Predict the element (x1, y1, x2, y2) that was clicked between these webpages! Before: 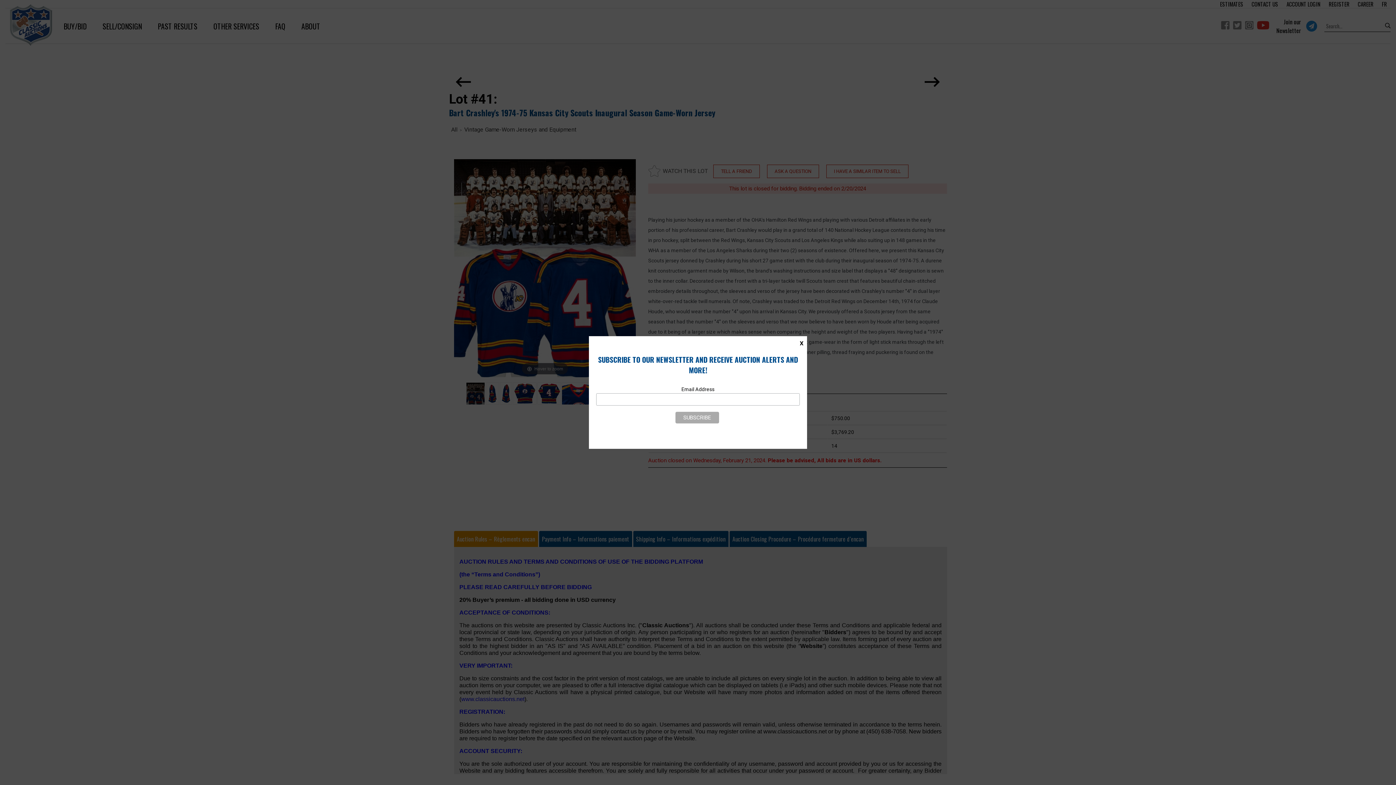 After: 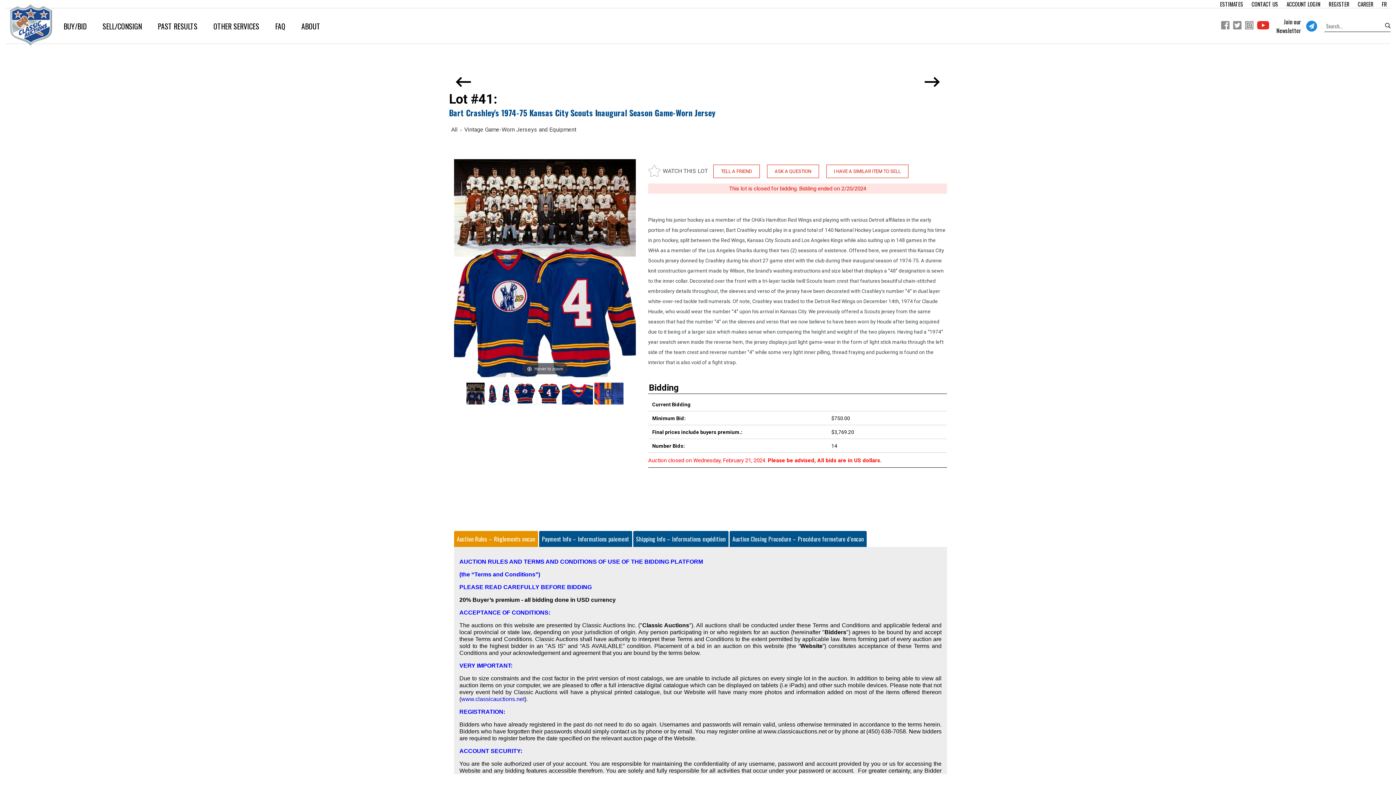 Action: label: X bbox: (796, 336, 807, 350)